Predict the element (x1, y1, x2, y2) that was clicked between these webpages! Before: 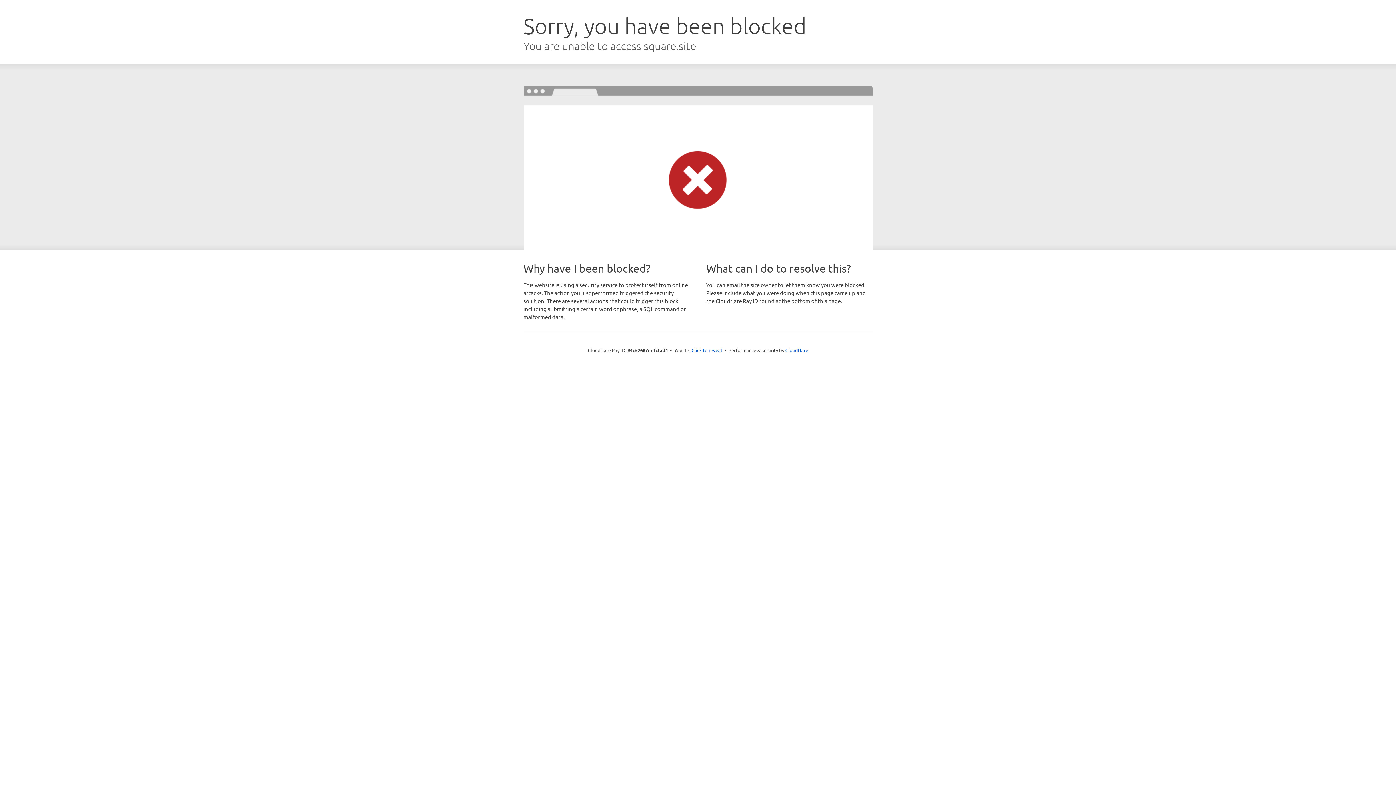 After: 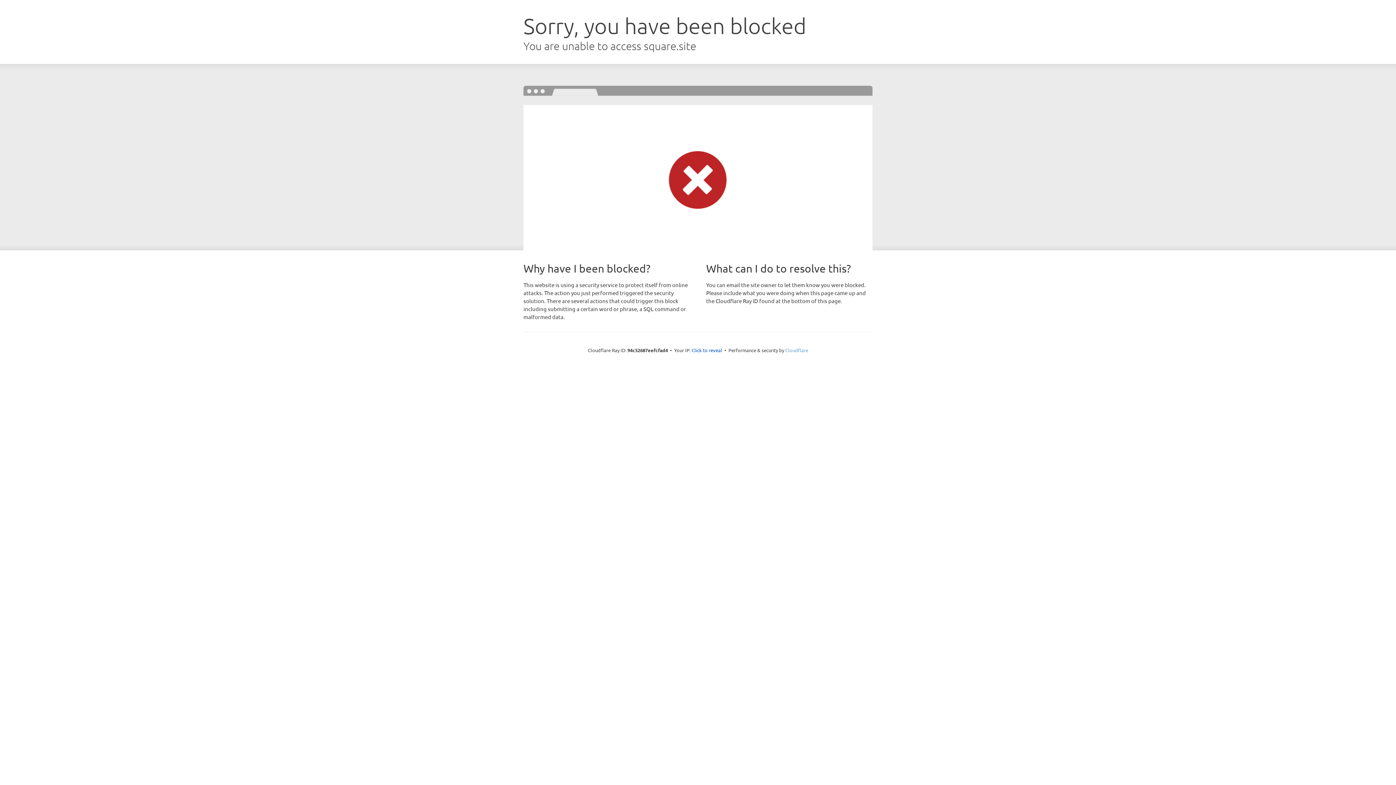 Action: label: Cloudflare bbox: (785, 347, 808, 353)